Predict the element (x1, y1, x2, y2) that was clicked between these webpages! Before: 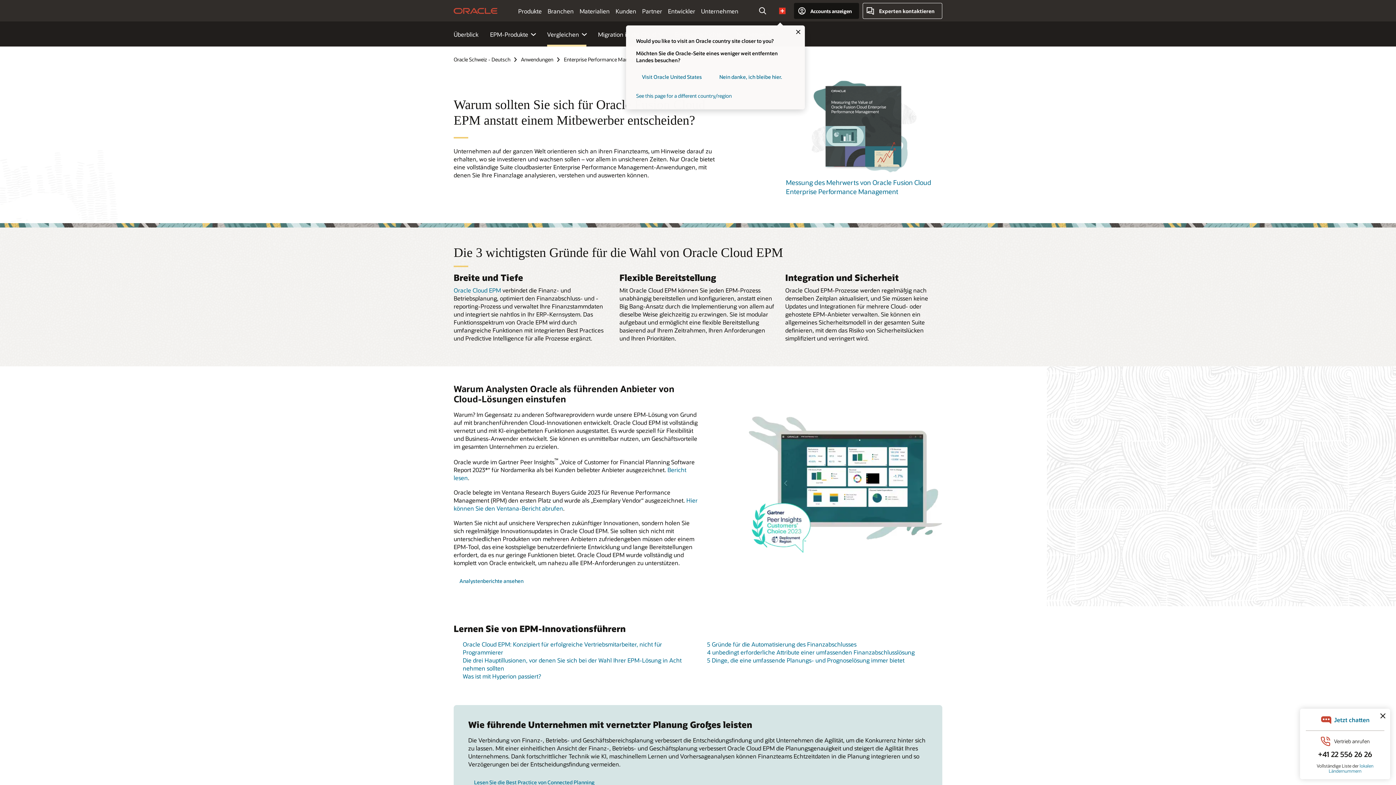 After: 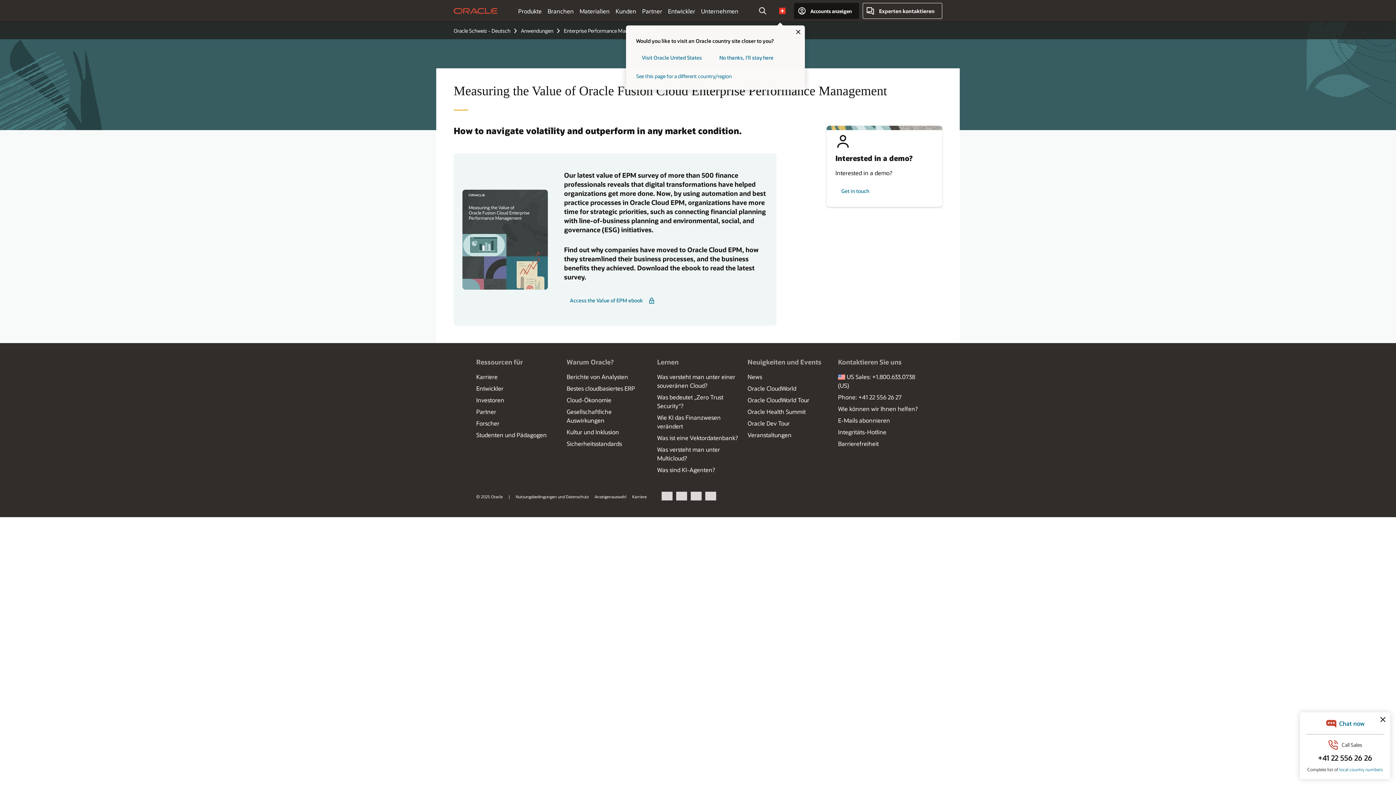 Action: bbox: (786, 80, 942, 172)